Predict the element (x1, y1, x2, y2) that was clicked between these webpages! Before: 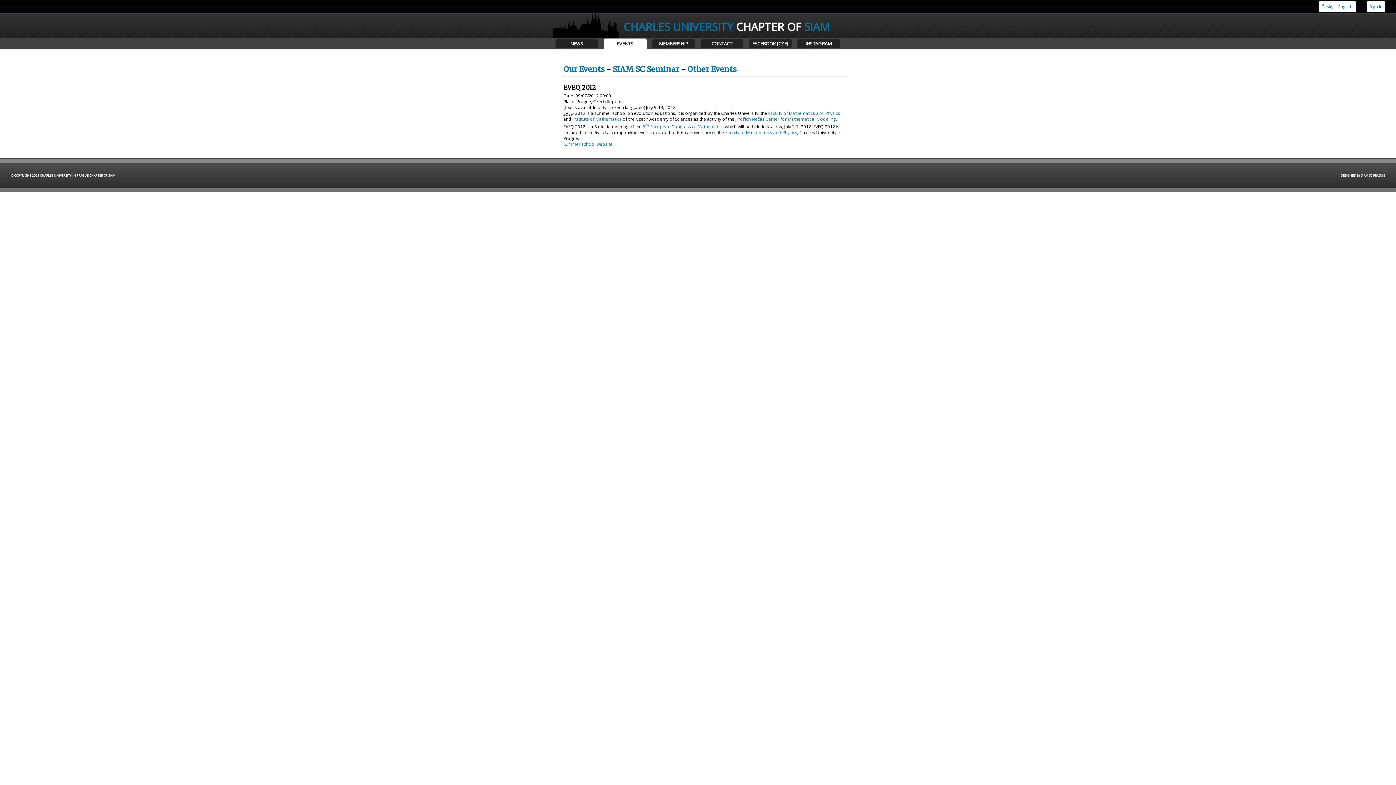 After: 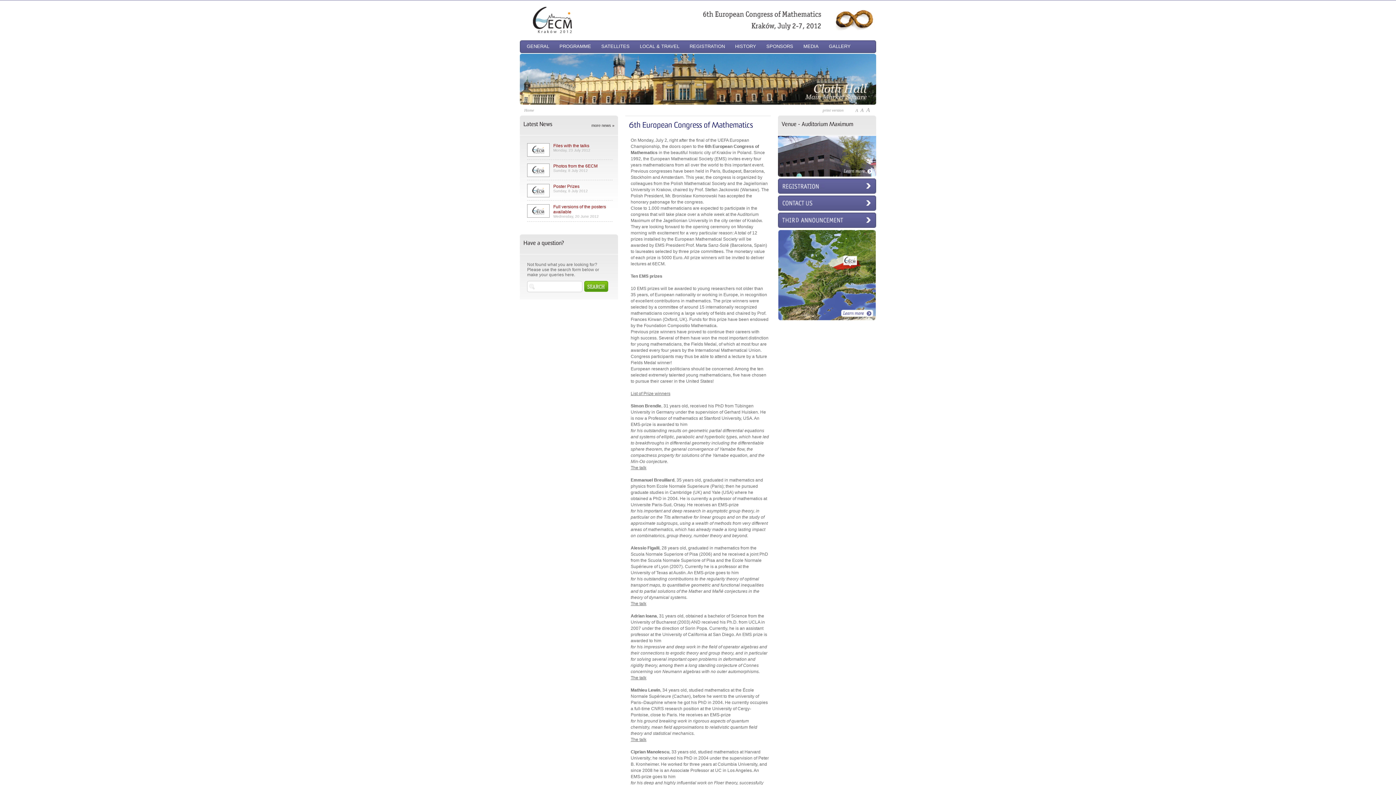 Action: label: 6th European Congress of Mathematics bbox: (642, 123, 724, 129)